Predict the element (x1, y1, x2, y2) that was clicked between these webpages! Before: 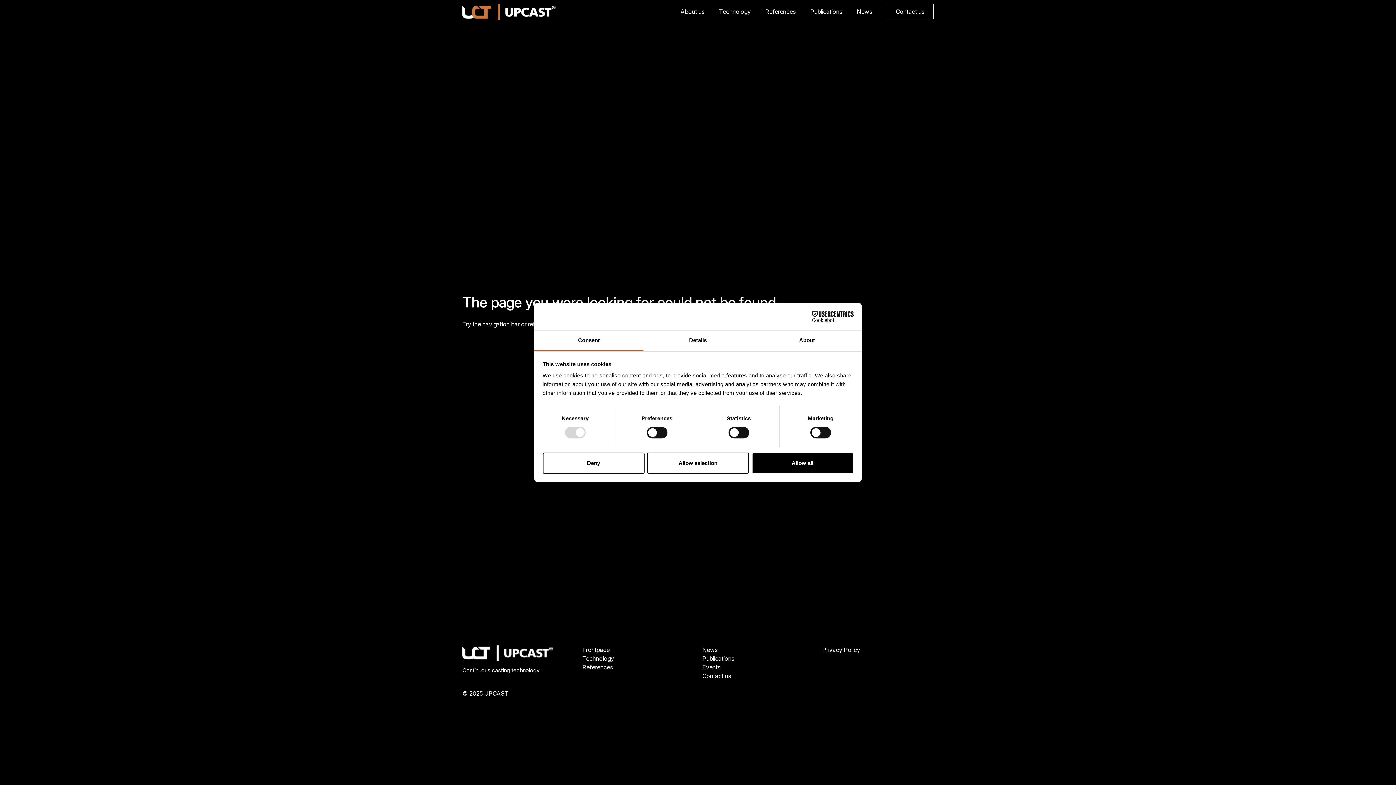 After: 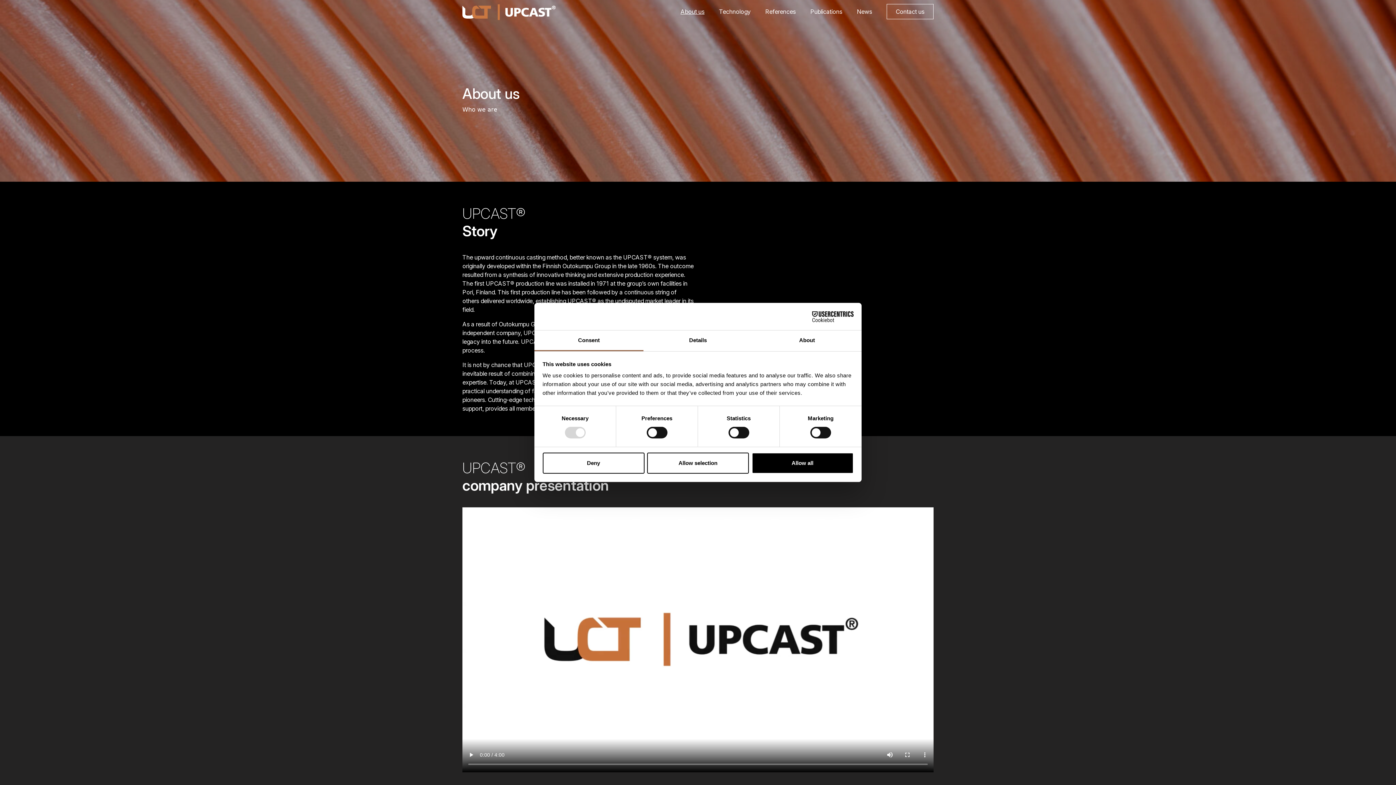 Action: label: About us bbox: (680, 7, 704, 15)